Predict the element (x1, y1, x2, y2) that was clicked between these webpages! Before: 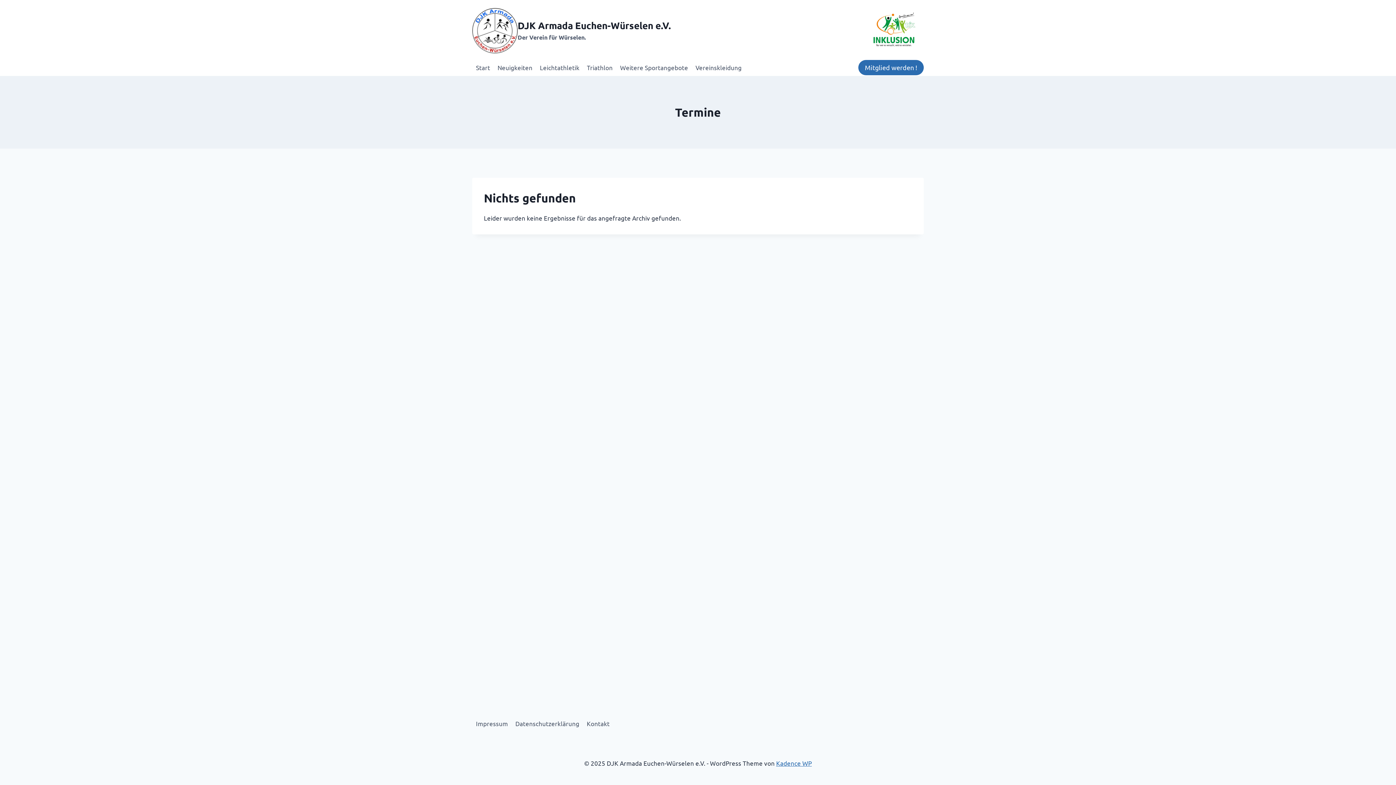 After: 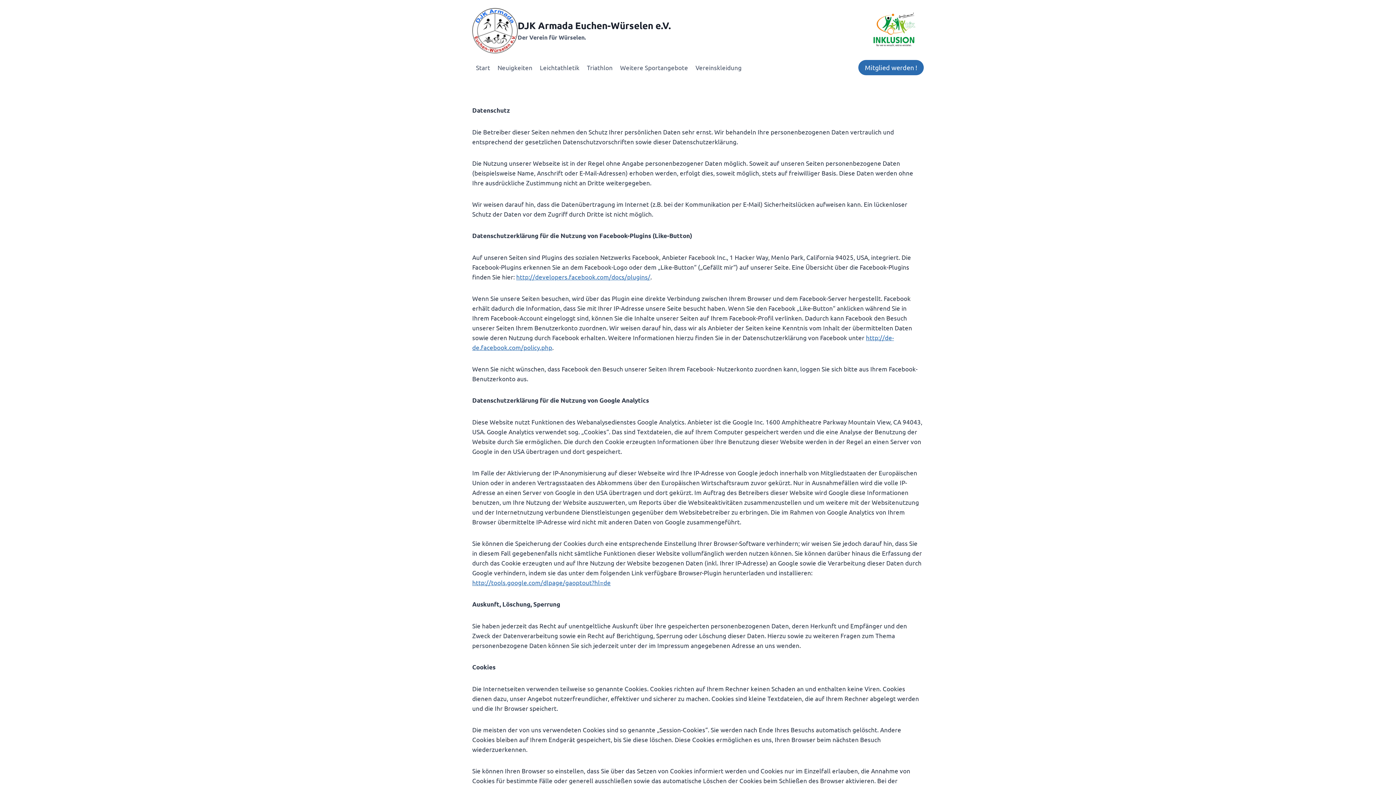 Action: label: Datenschutzerklärung bbox: (511, 717, 583, 730)